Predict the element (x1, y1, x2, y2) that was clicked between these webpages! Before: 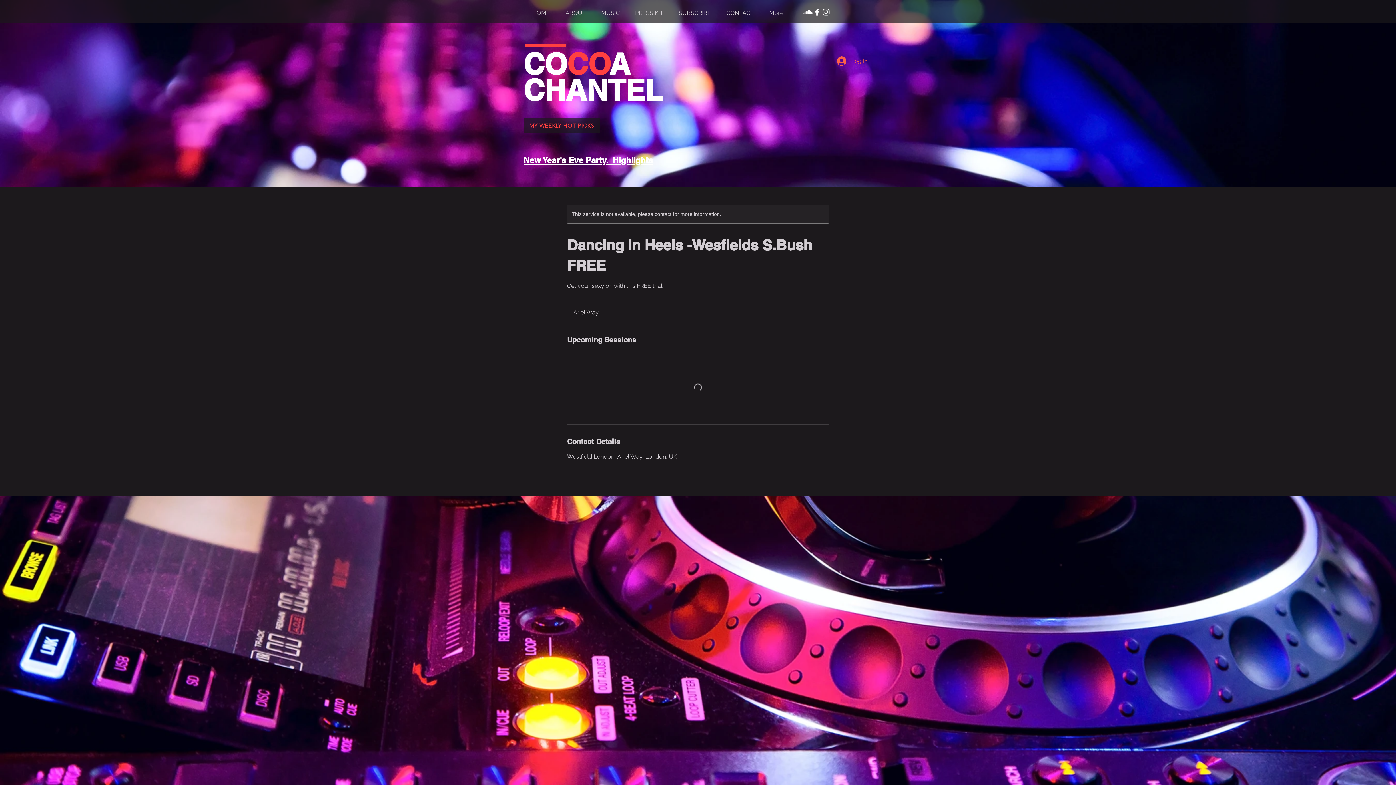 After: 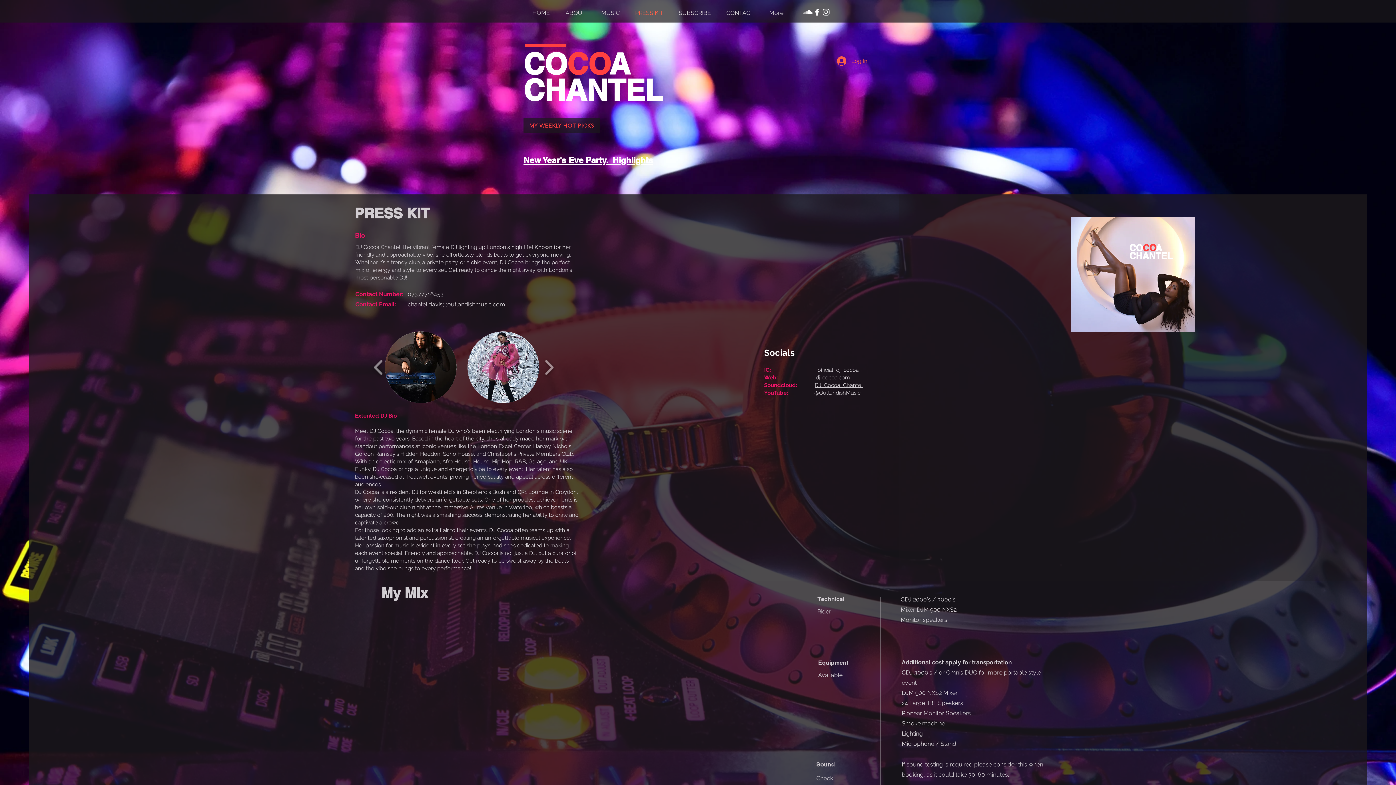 Action: bbox: (627, 7, 671, 18) label: PRESS KIT